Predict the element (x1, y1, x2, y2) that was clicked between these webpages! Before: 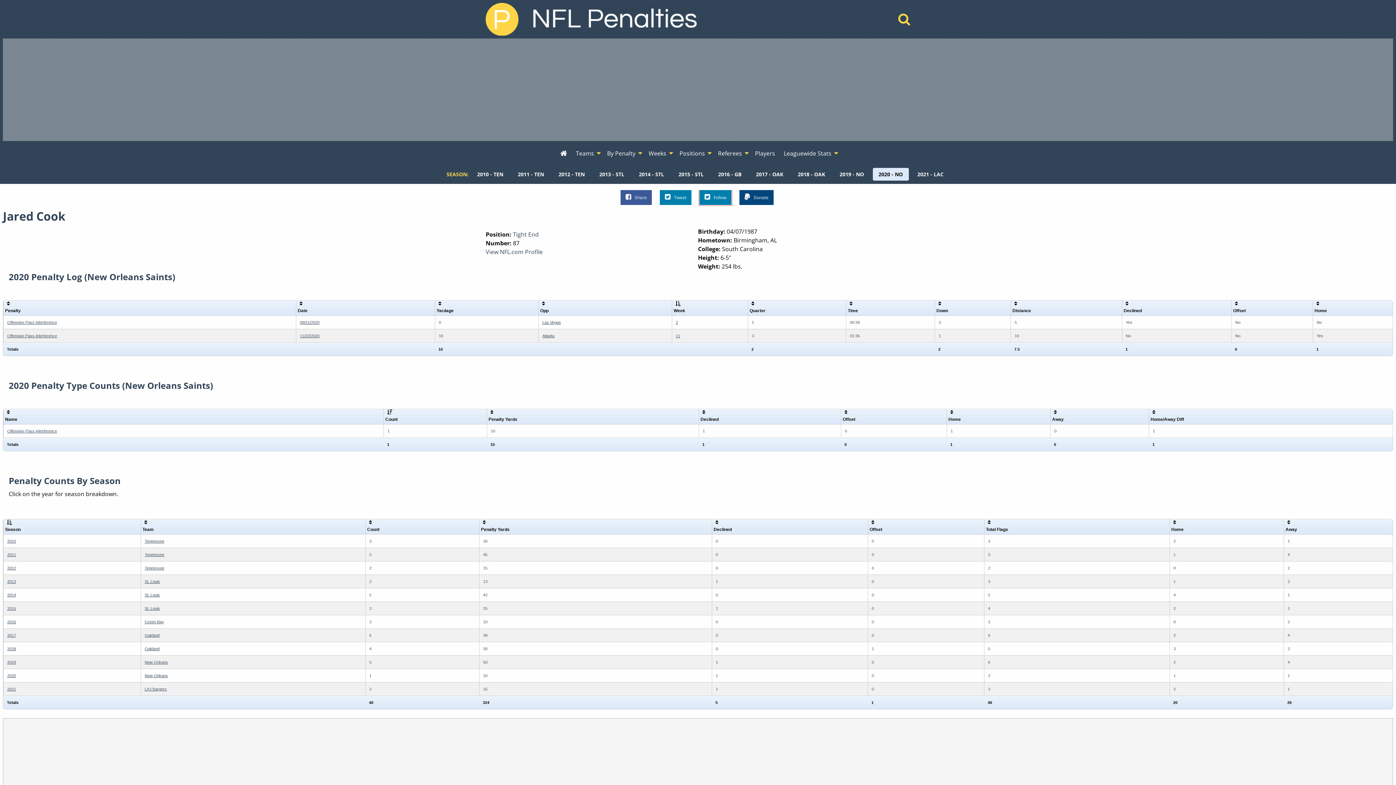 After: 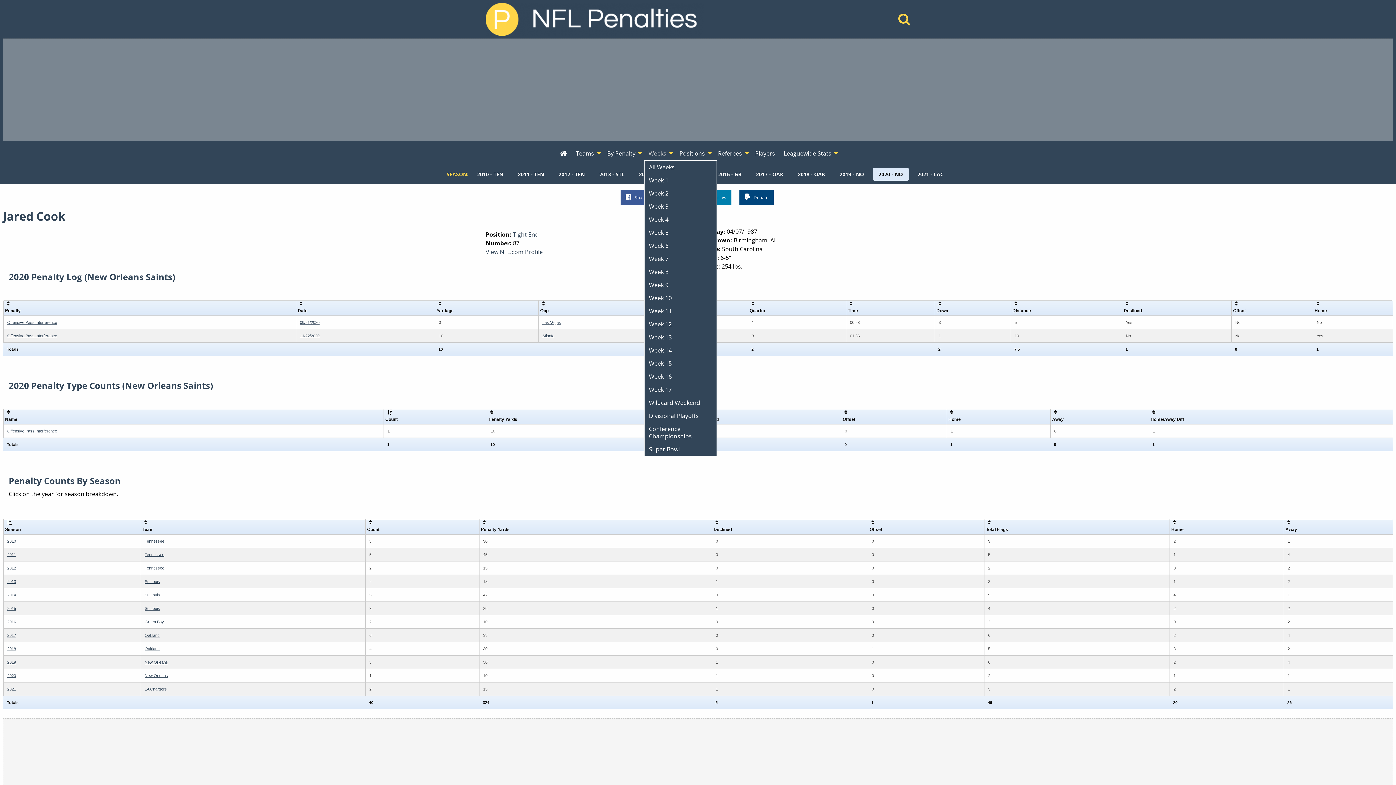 Action: bbox: (644, 146, 675, 160) label: Weeks